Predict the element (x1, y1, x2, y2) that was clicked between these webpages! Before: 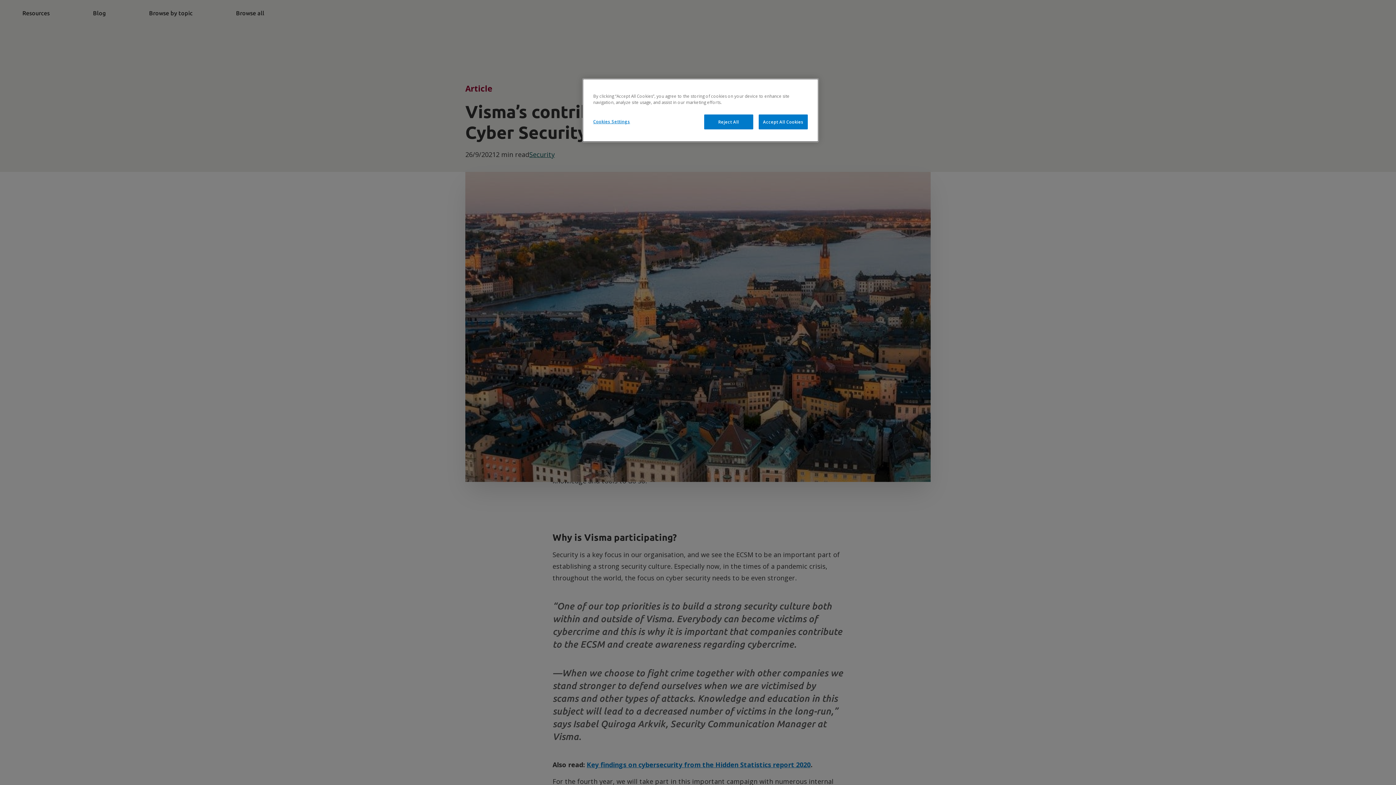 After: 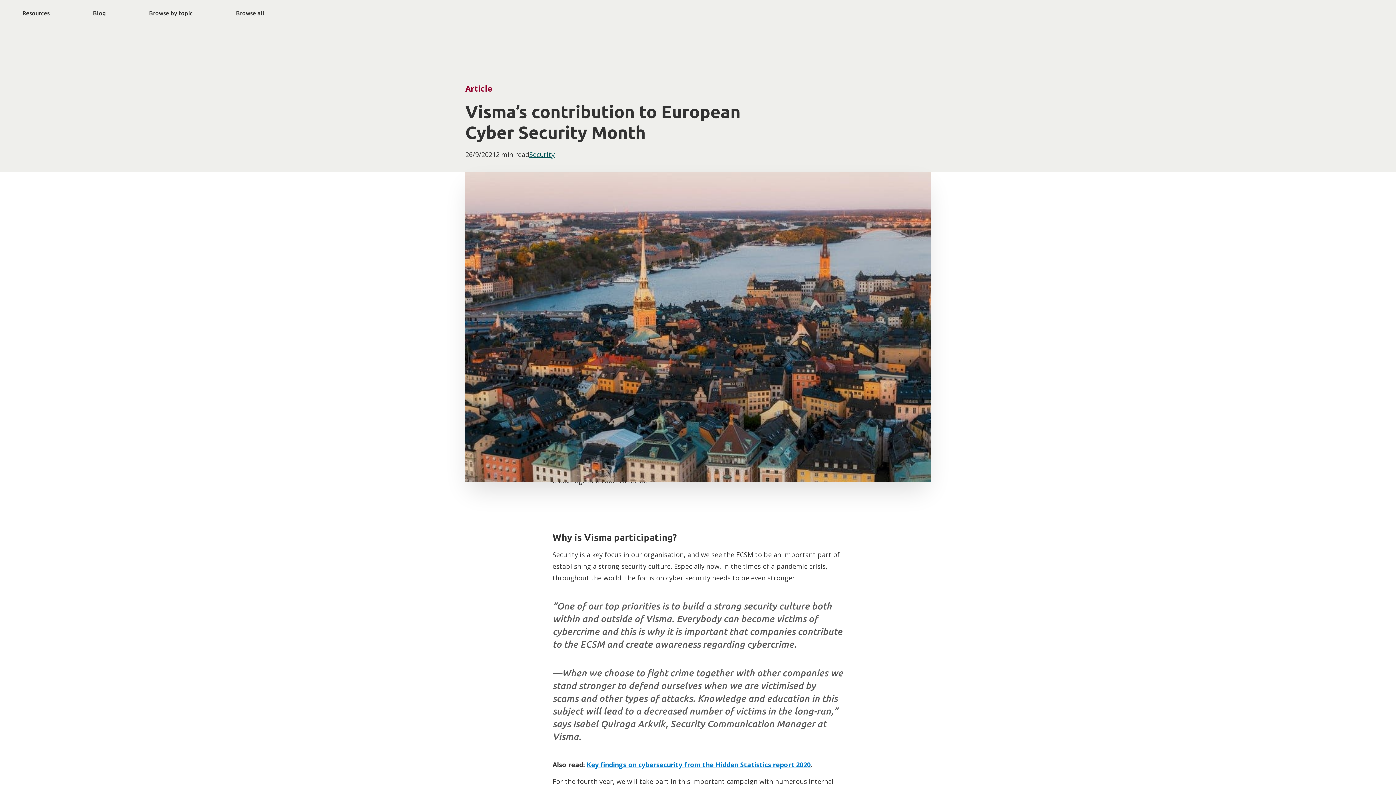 Action: bbox: (758, 114, 808, 129) label: Accept All Cookies